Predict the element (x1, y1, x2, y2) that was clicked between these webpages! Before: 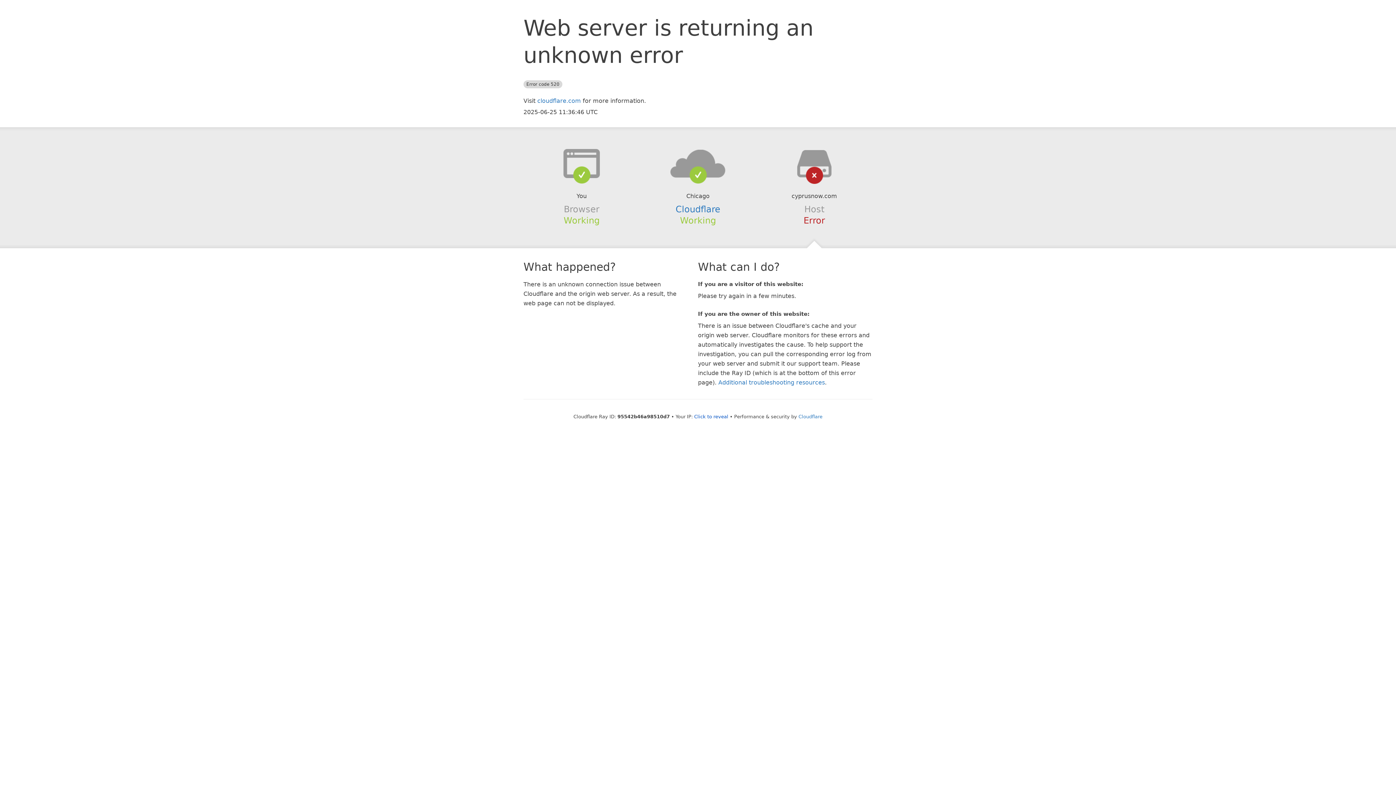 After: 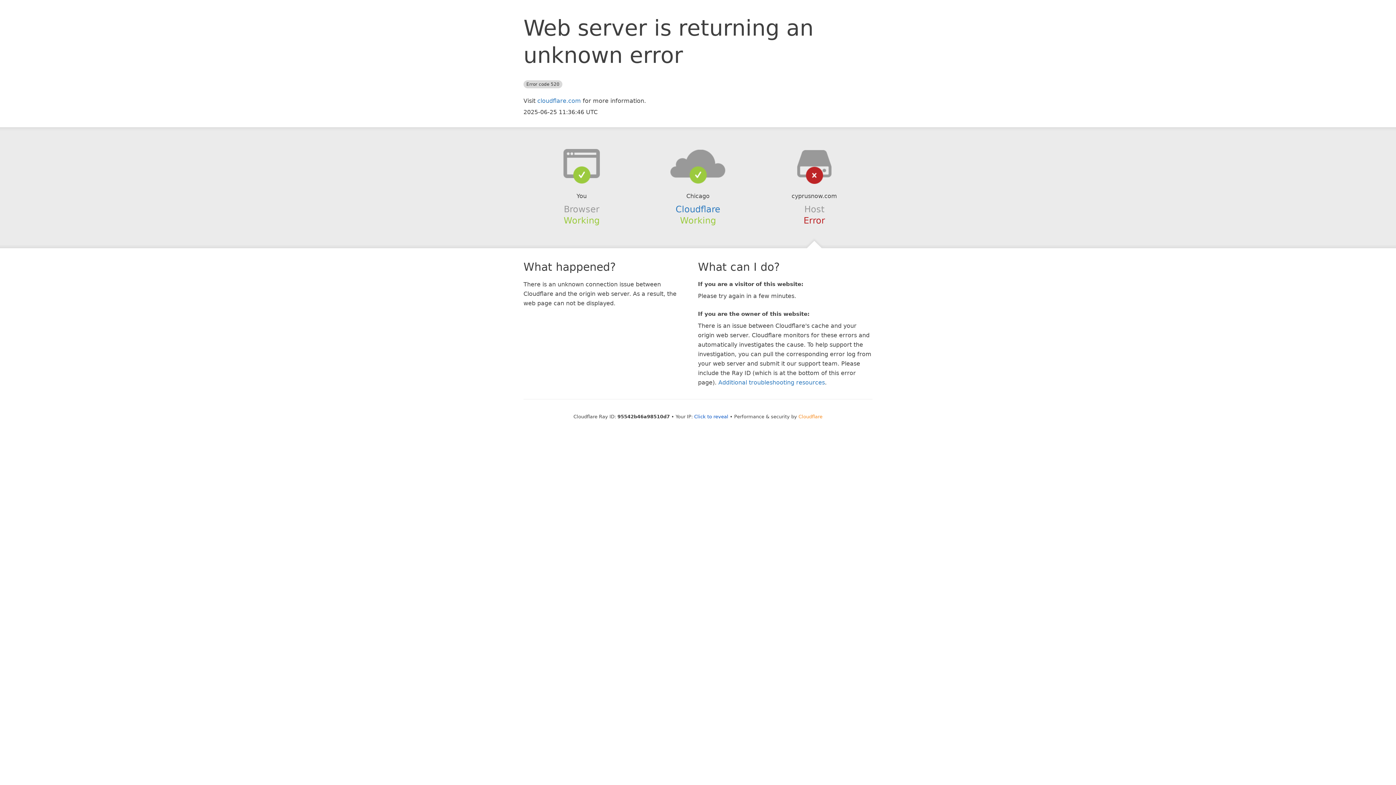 Action: label: Cloudflare bbox: (798, 414, 822, 419)